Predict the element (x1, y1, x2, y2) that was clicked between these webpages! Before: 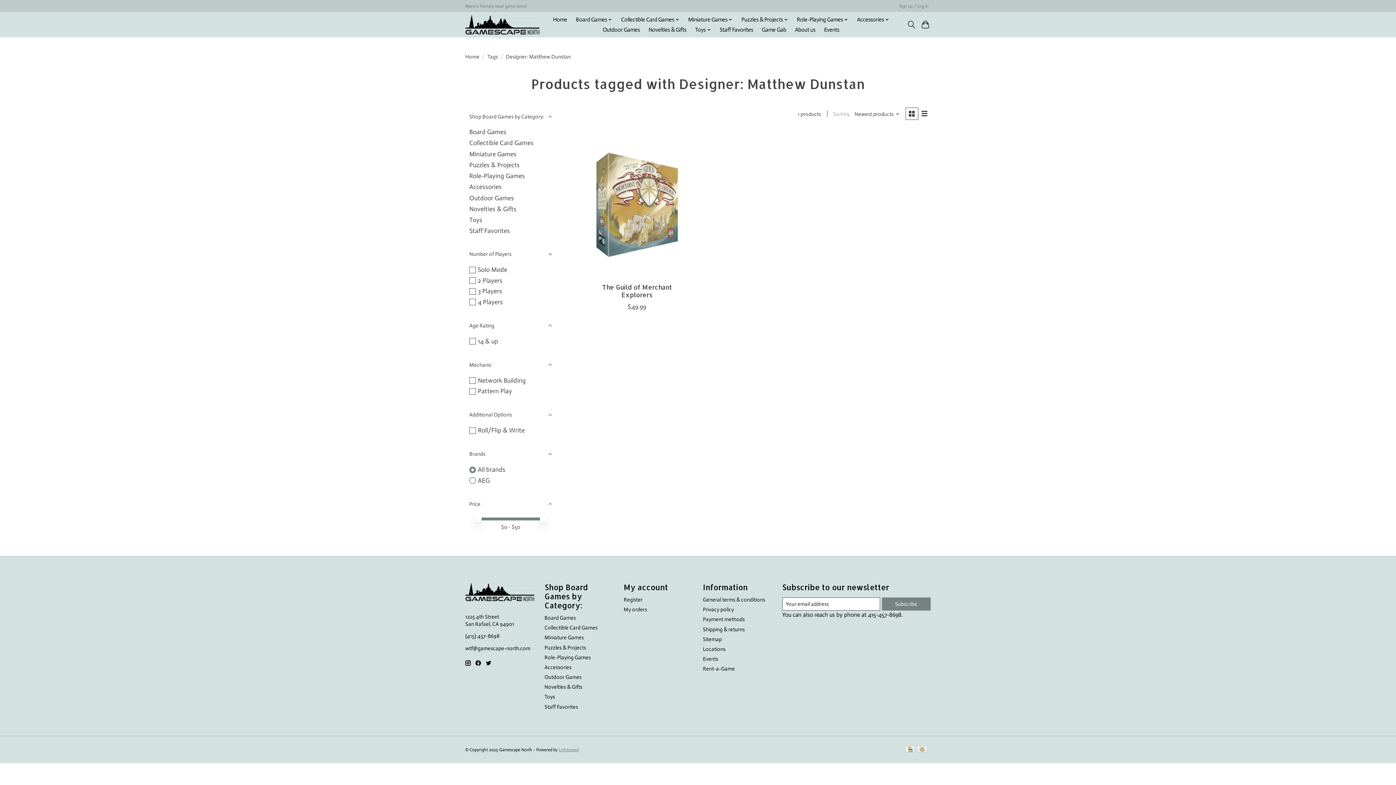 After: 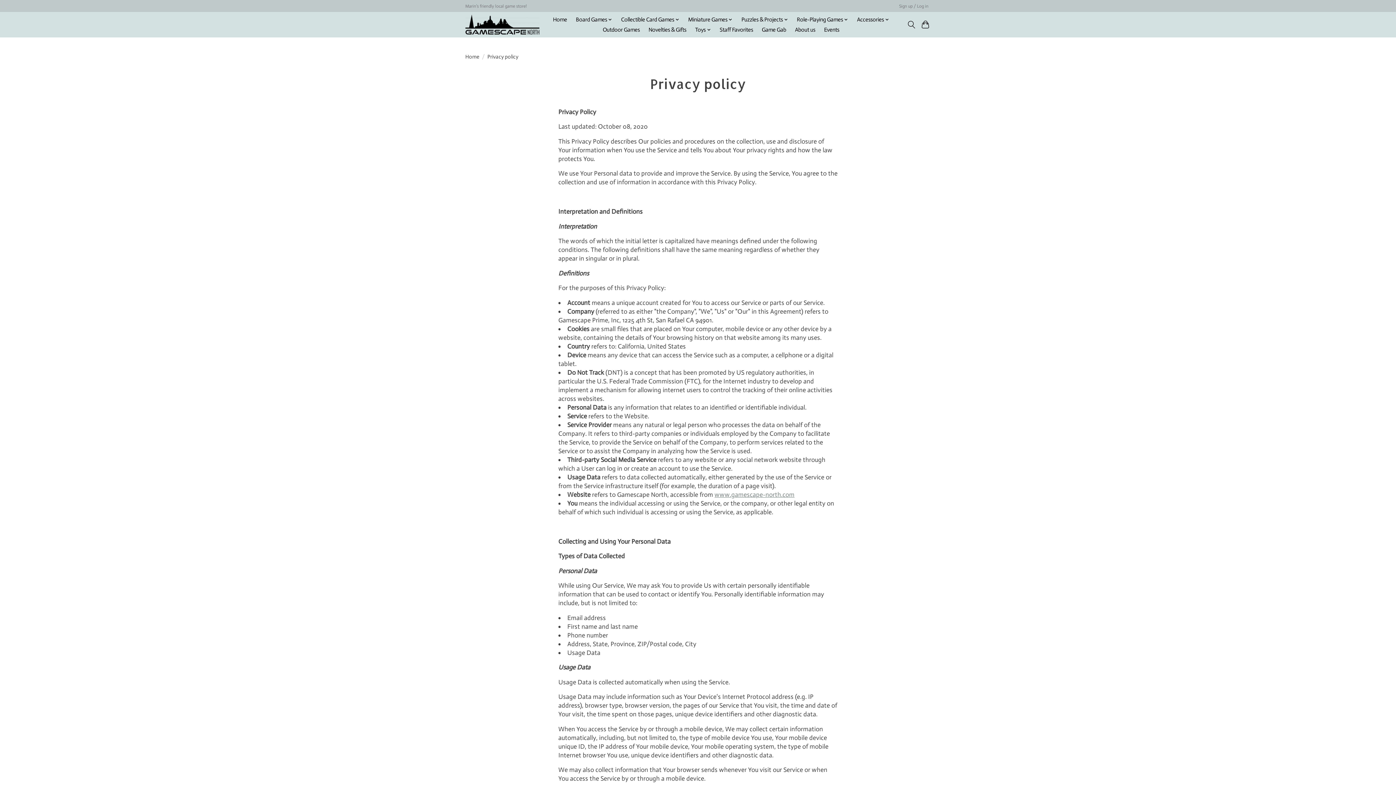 Action: bbox: (703, 606, 734, 613) label: Privacy policy